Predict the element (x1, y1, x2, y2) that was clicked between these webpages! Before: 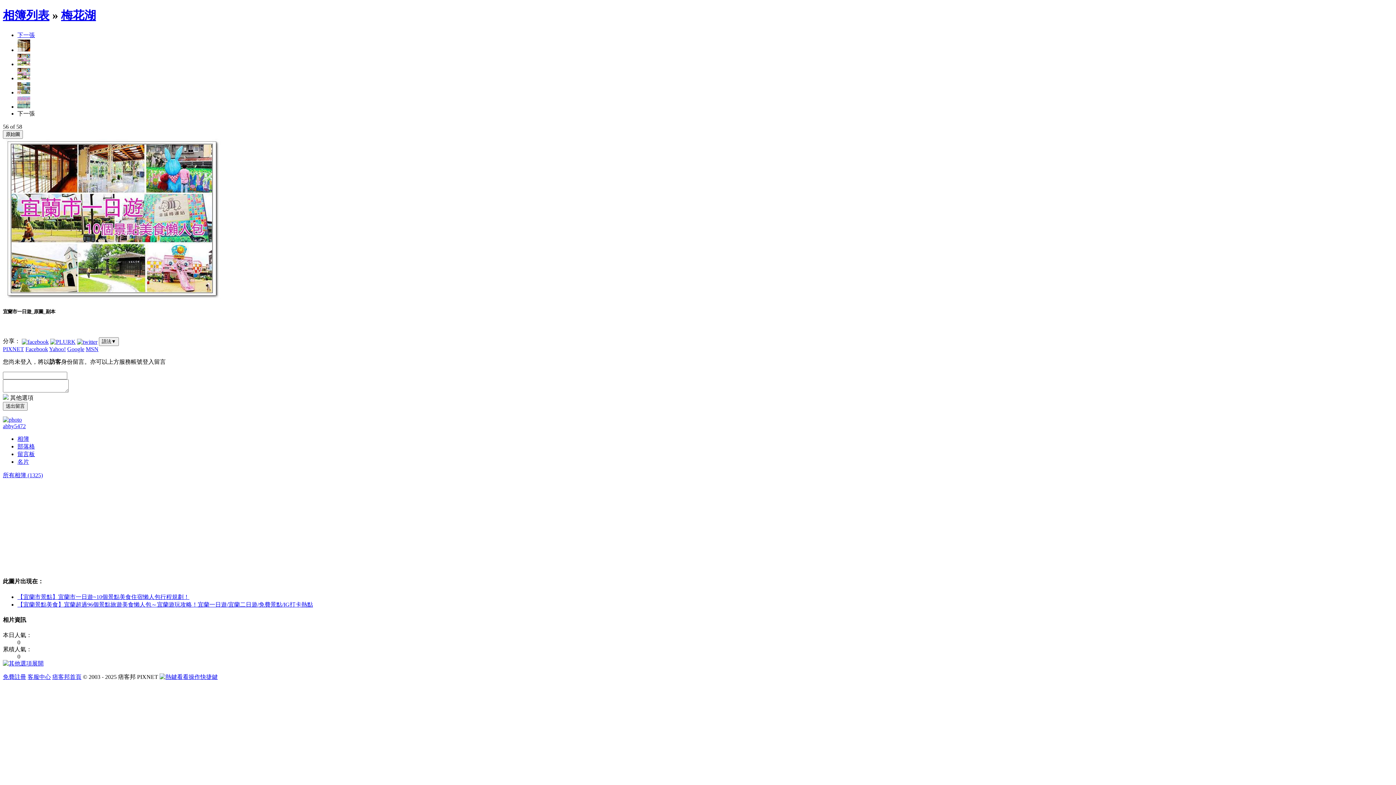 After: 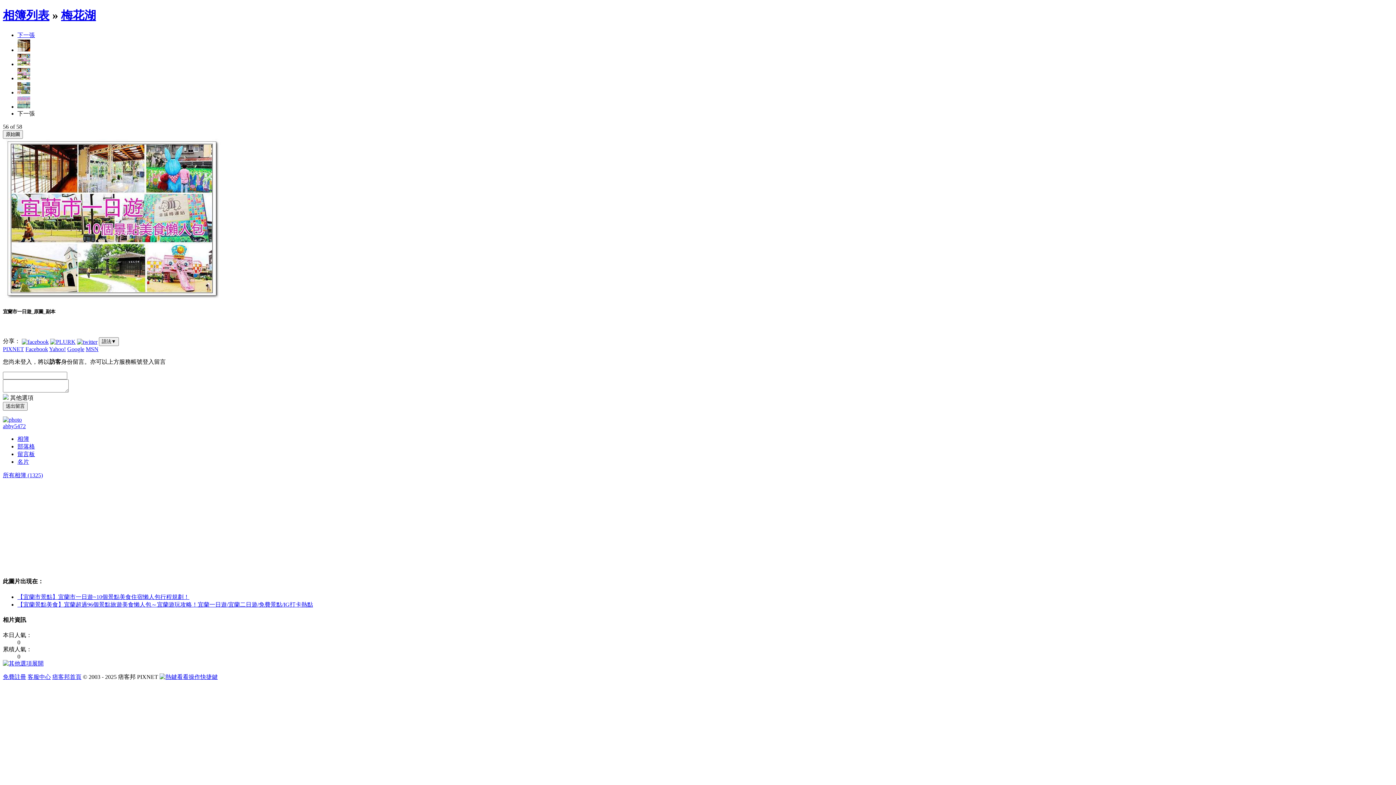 Action: label: Yahoo! bbox: (49, 346, 65, 352)